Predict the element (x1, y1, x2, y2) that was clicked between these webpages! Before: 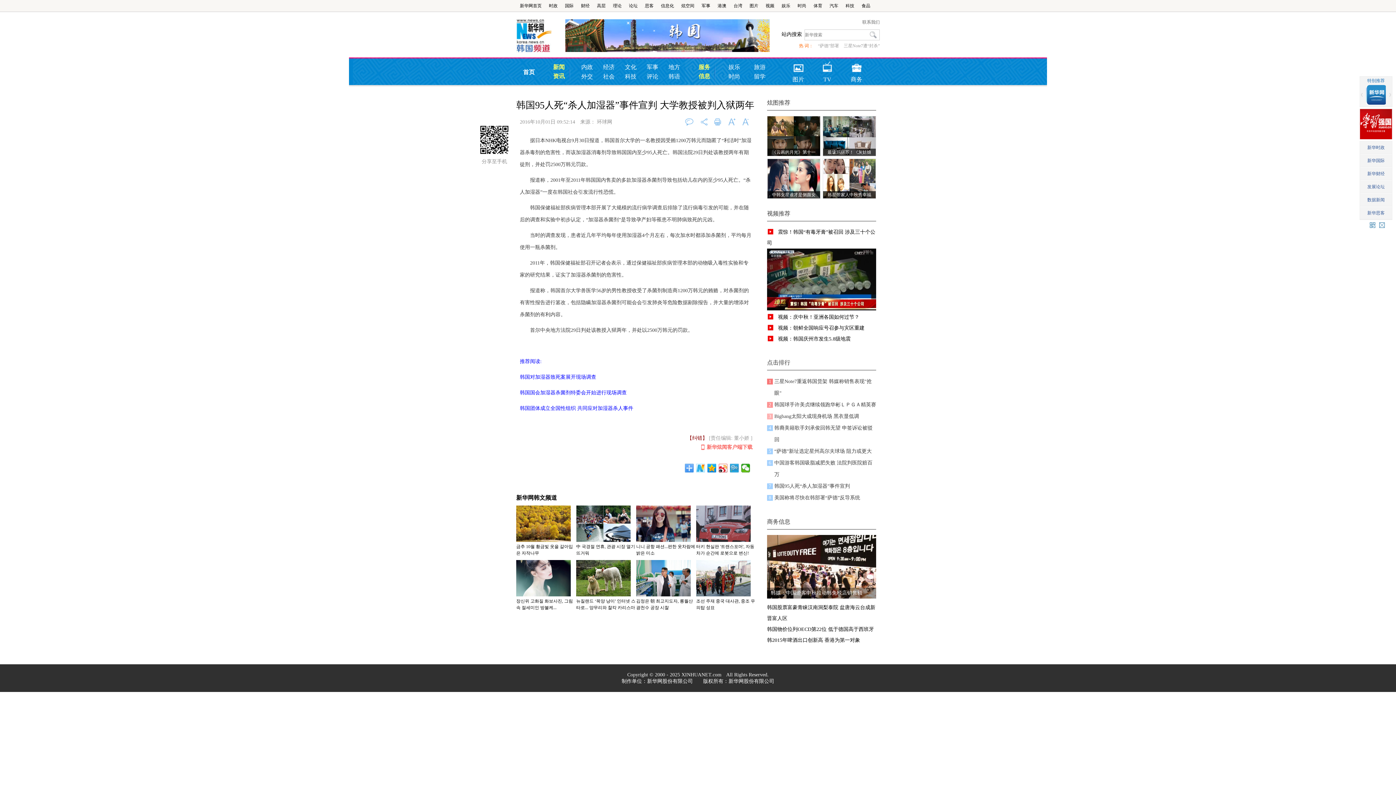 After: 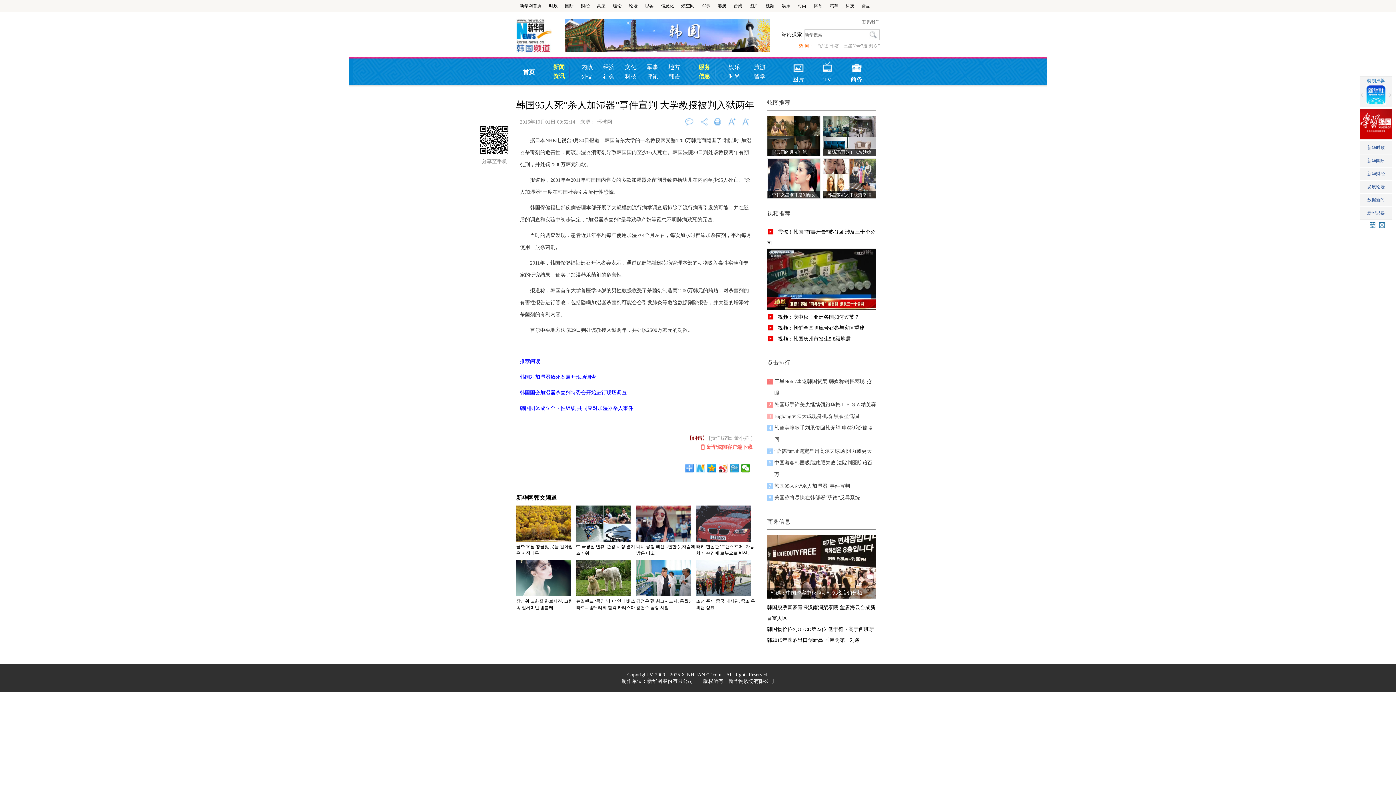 Action: label: 三星Note7遭“封杀” bbox: (844, 43, 880, 48)